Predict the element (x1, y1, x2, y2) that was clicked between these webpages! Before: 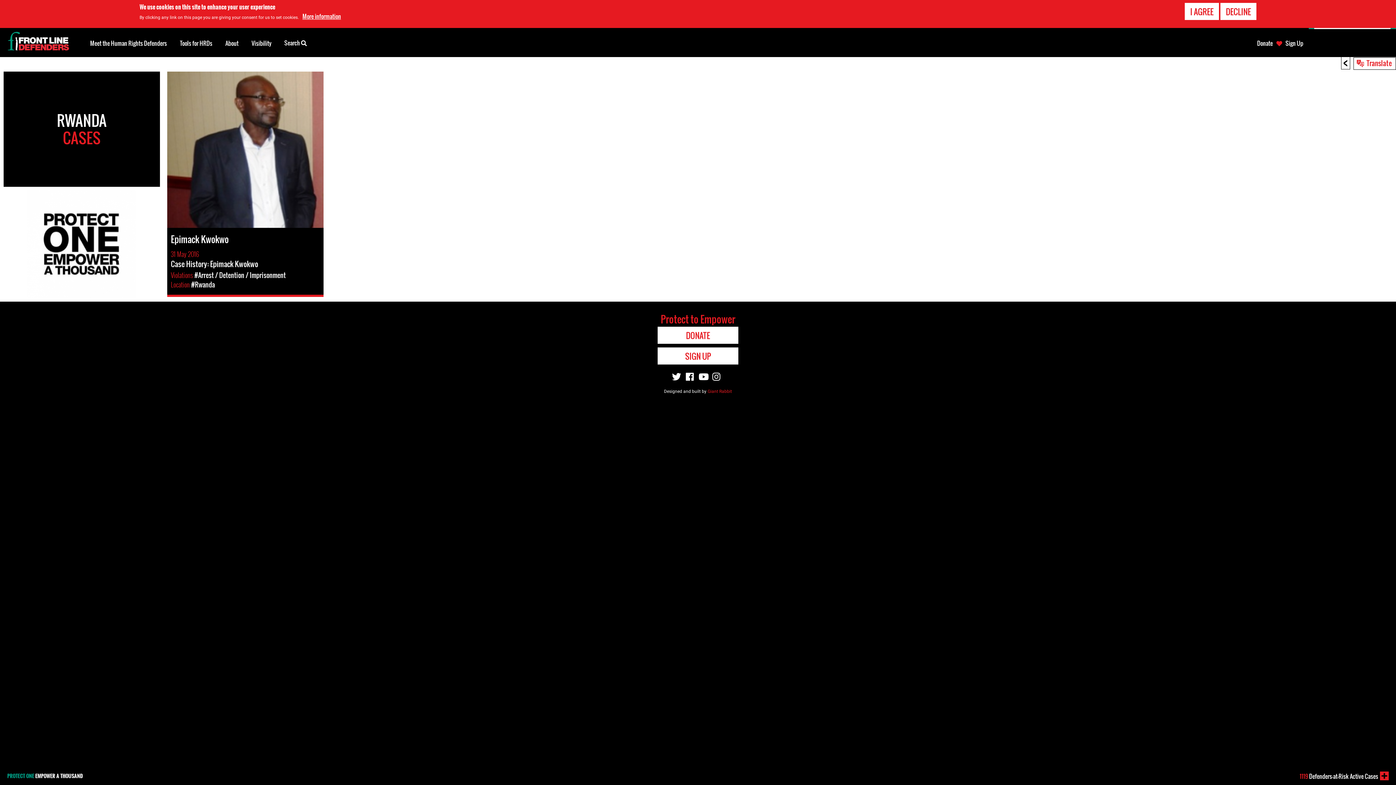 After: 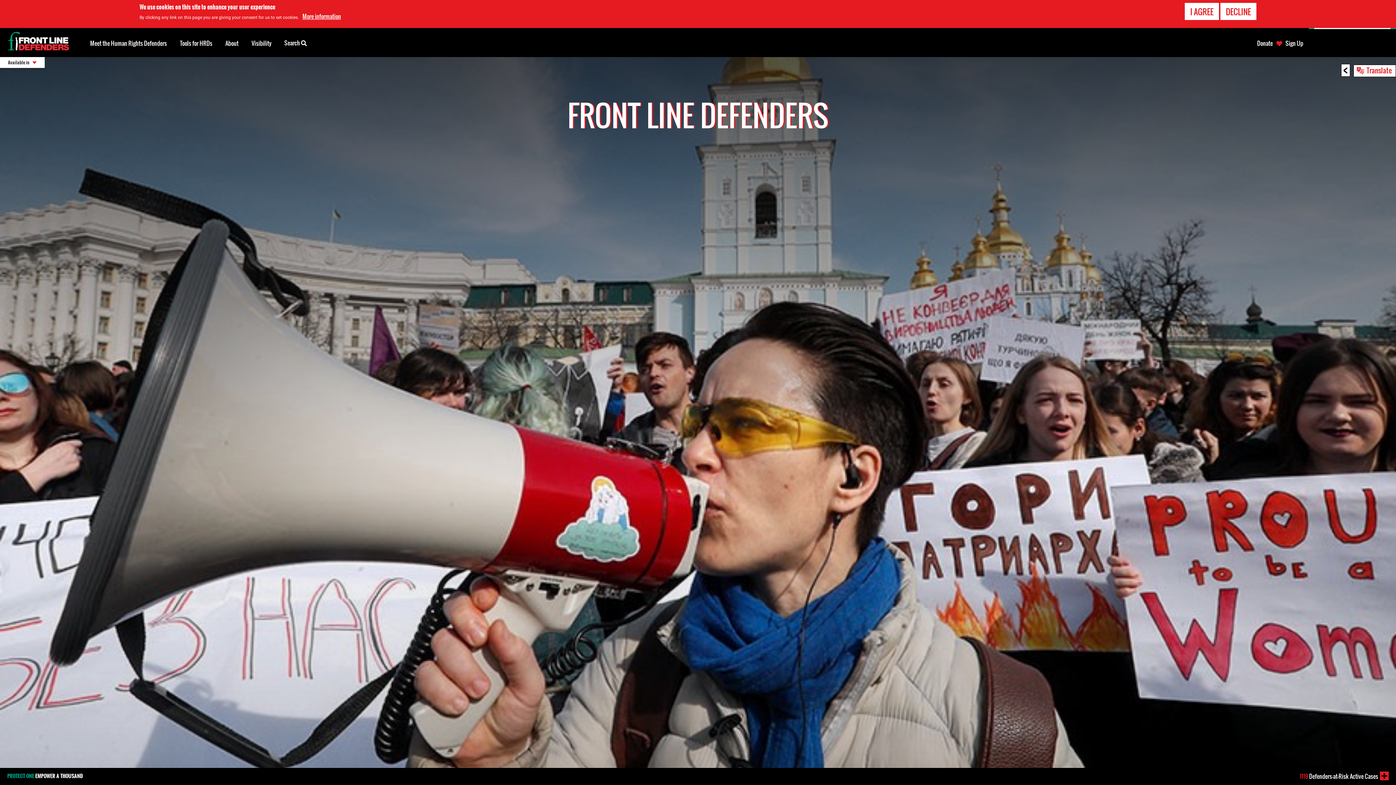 Action: bbox: (3, 31, 72, 53)